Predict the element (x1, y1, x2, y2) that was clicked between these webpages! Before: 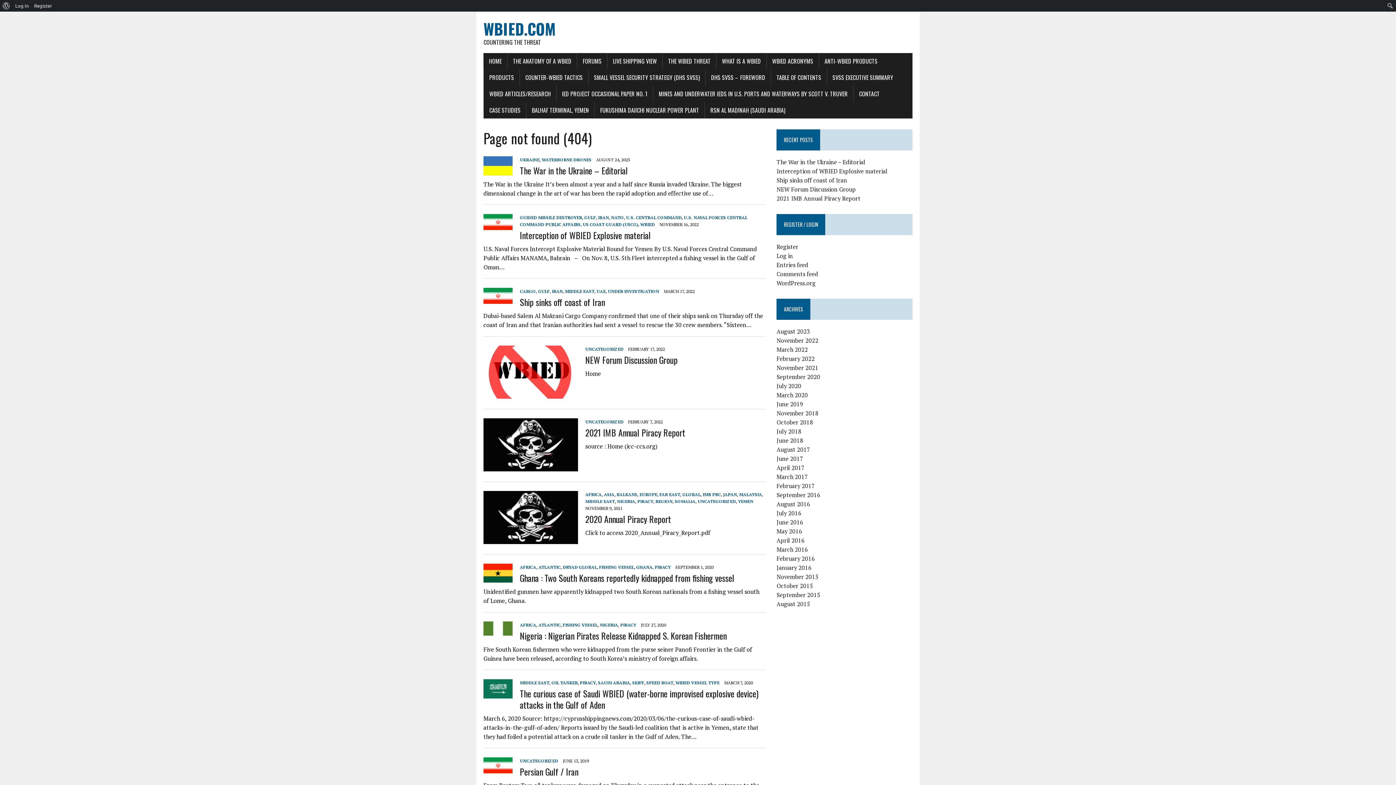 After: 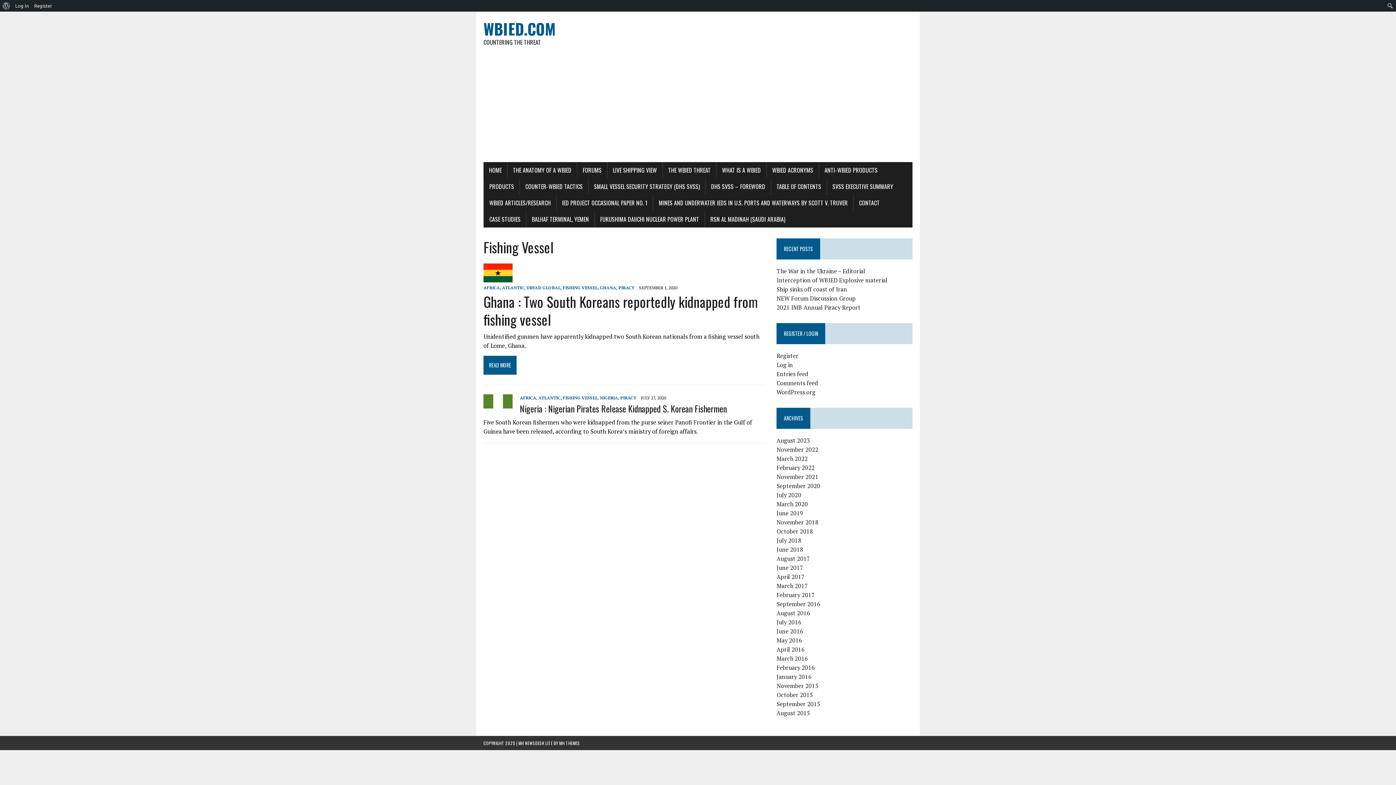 Action: bbox: (599, 564, 634, 570) label: FISHING VESSEL